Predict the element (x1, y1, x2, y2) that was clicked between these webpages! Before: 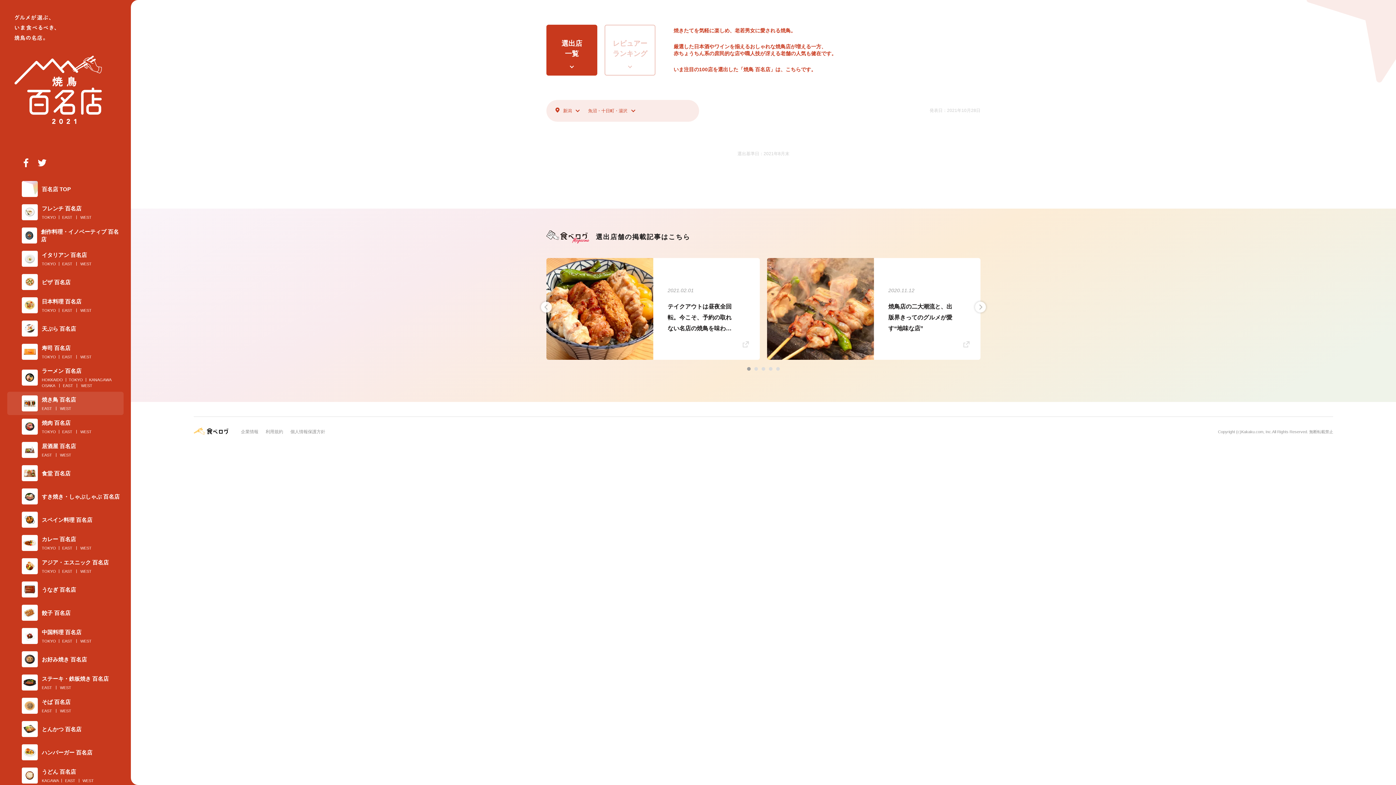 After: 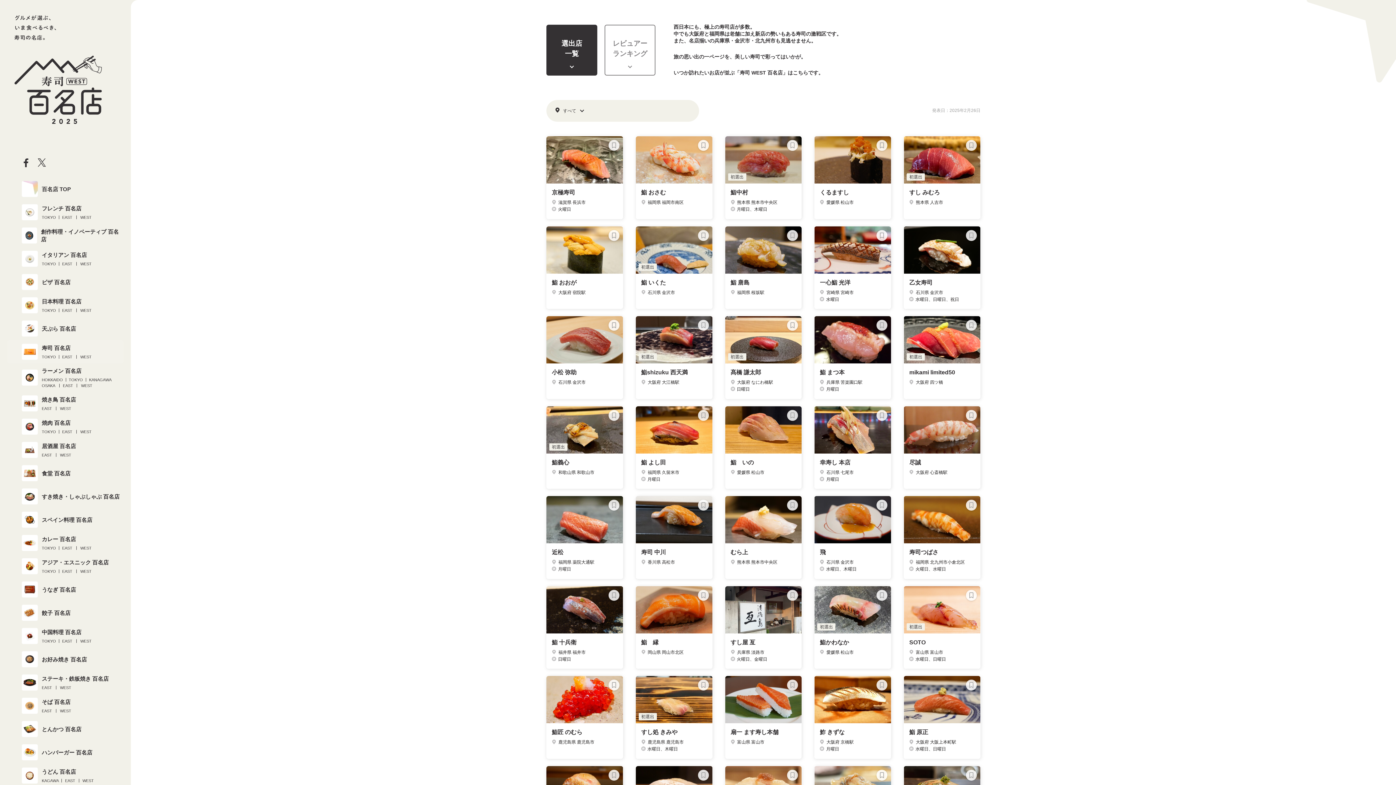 Action: label: WEST bbox: (80, 354, 91, 359)